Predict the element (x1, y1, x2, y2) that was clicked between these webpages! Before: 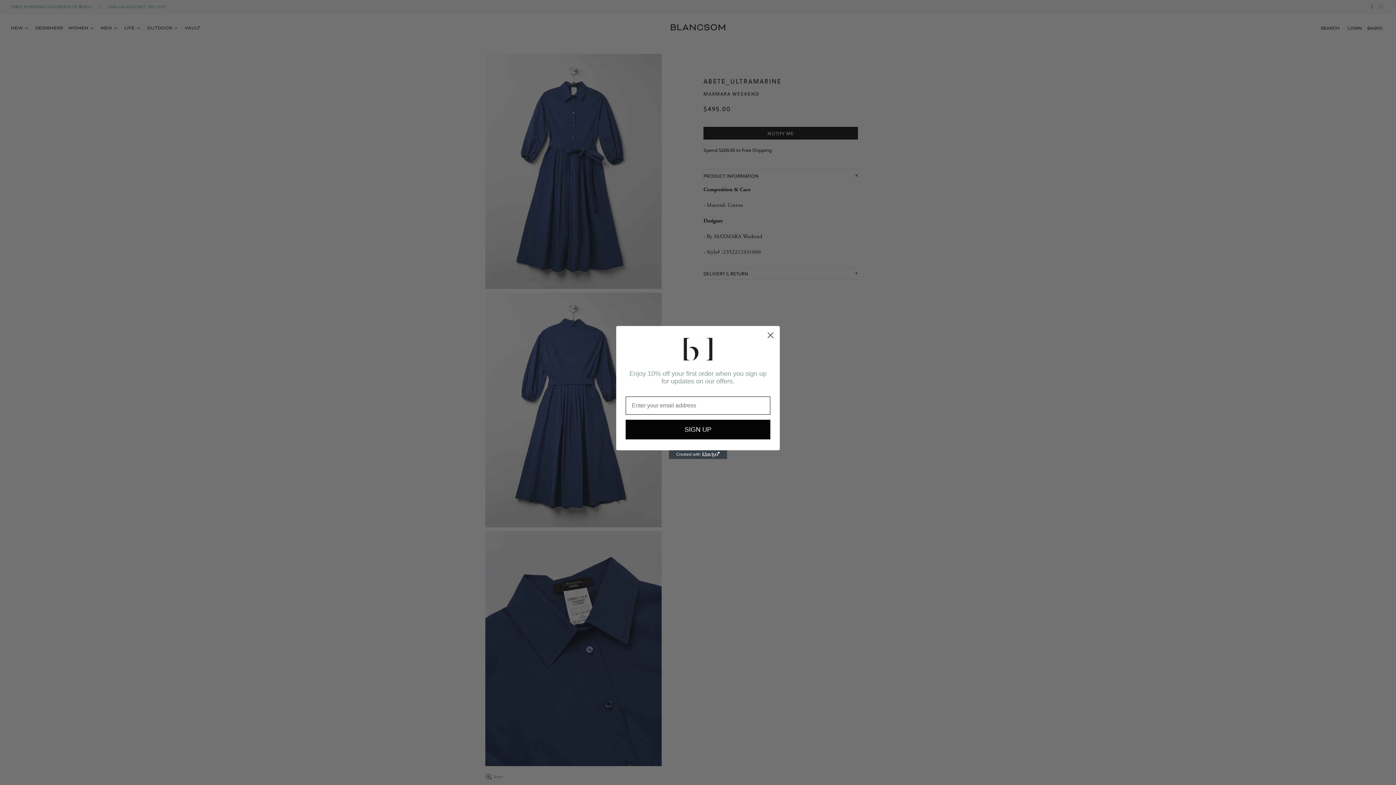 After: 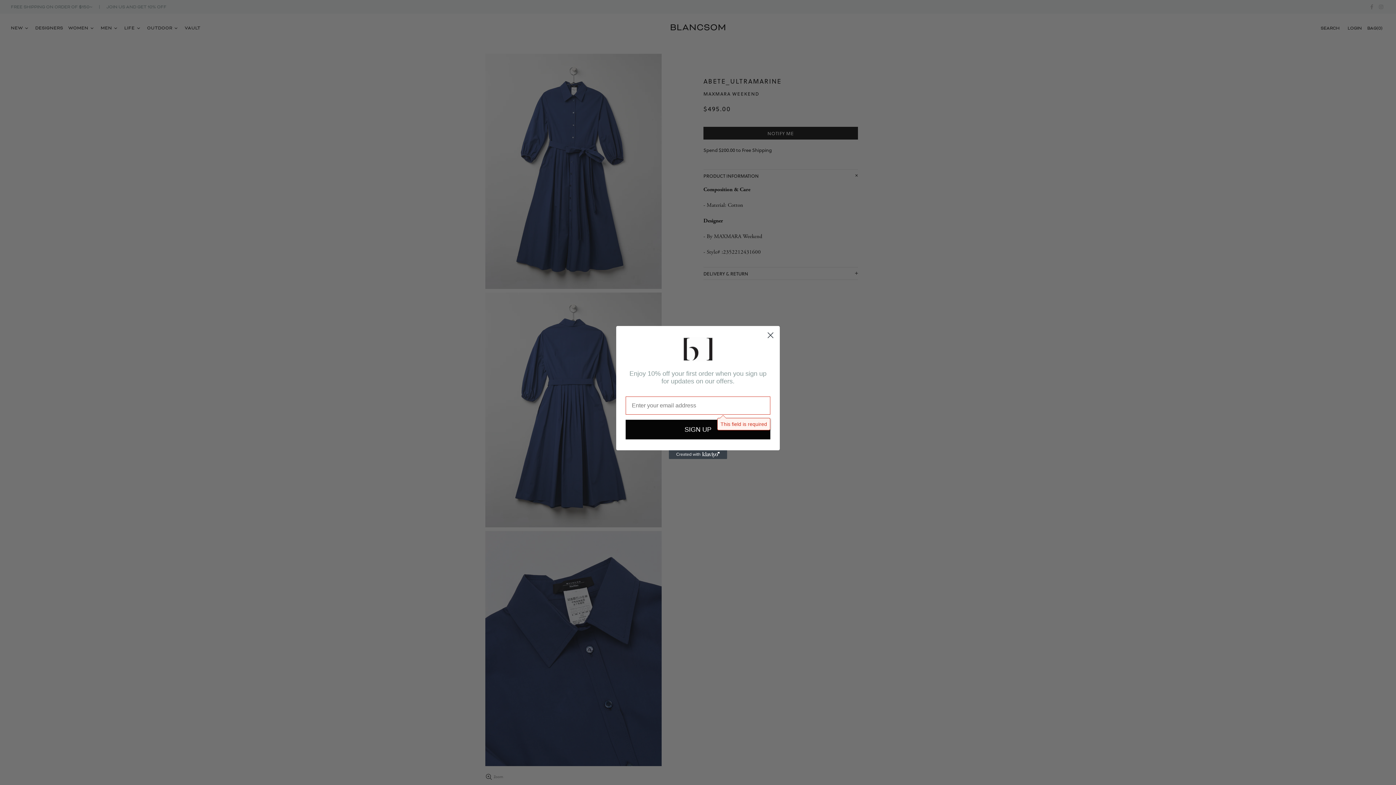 Action: label: SIGN UP bbox: (625, 420, 770, 439)